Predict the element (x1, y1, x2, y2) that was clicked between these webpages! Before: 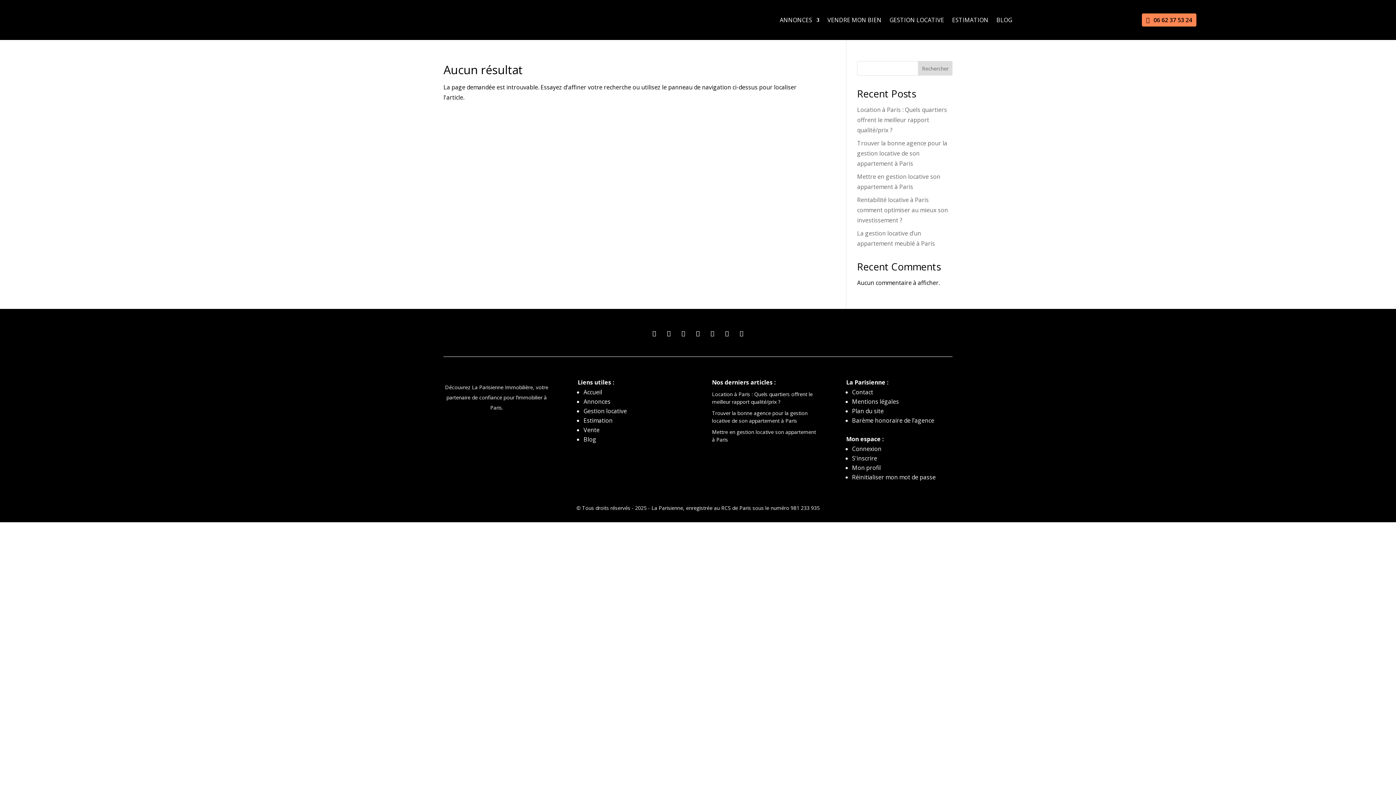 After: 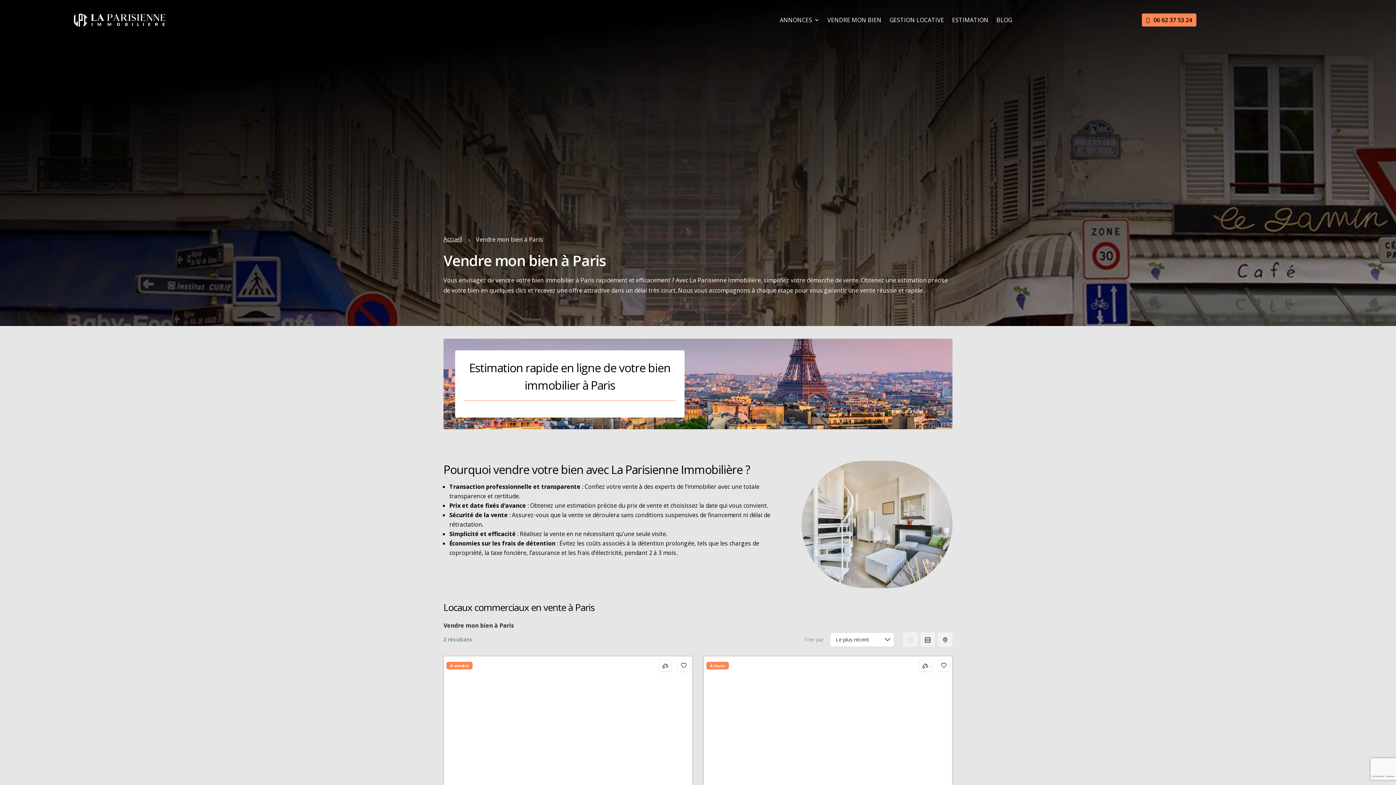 Action: label: Vente bbox: (583, 426, 599, 434)